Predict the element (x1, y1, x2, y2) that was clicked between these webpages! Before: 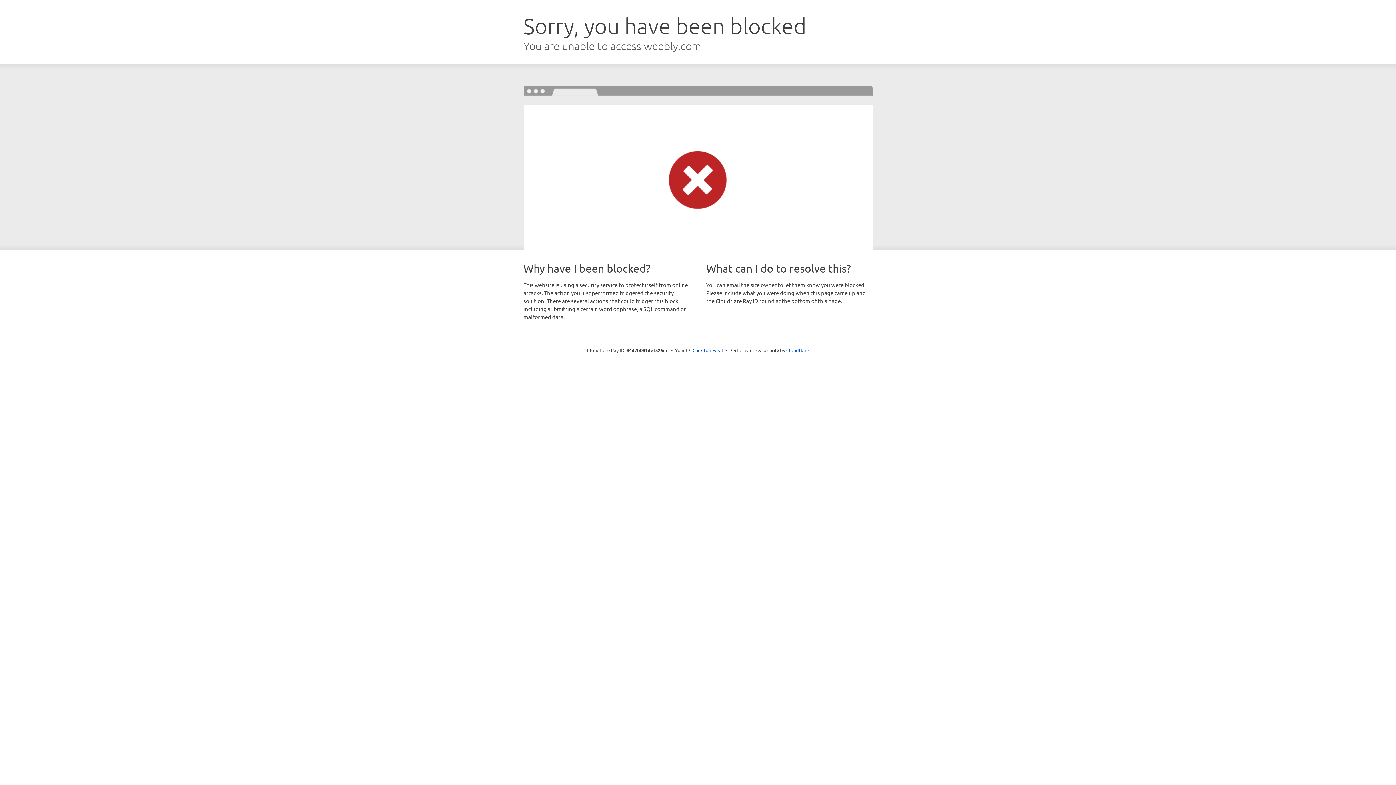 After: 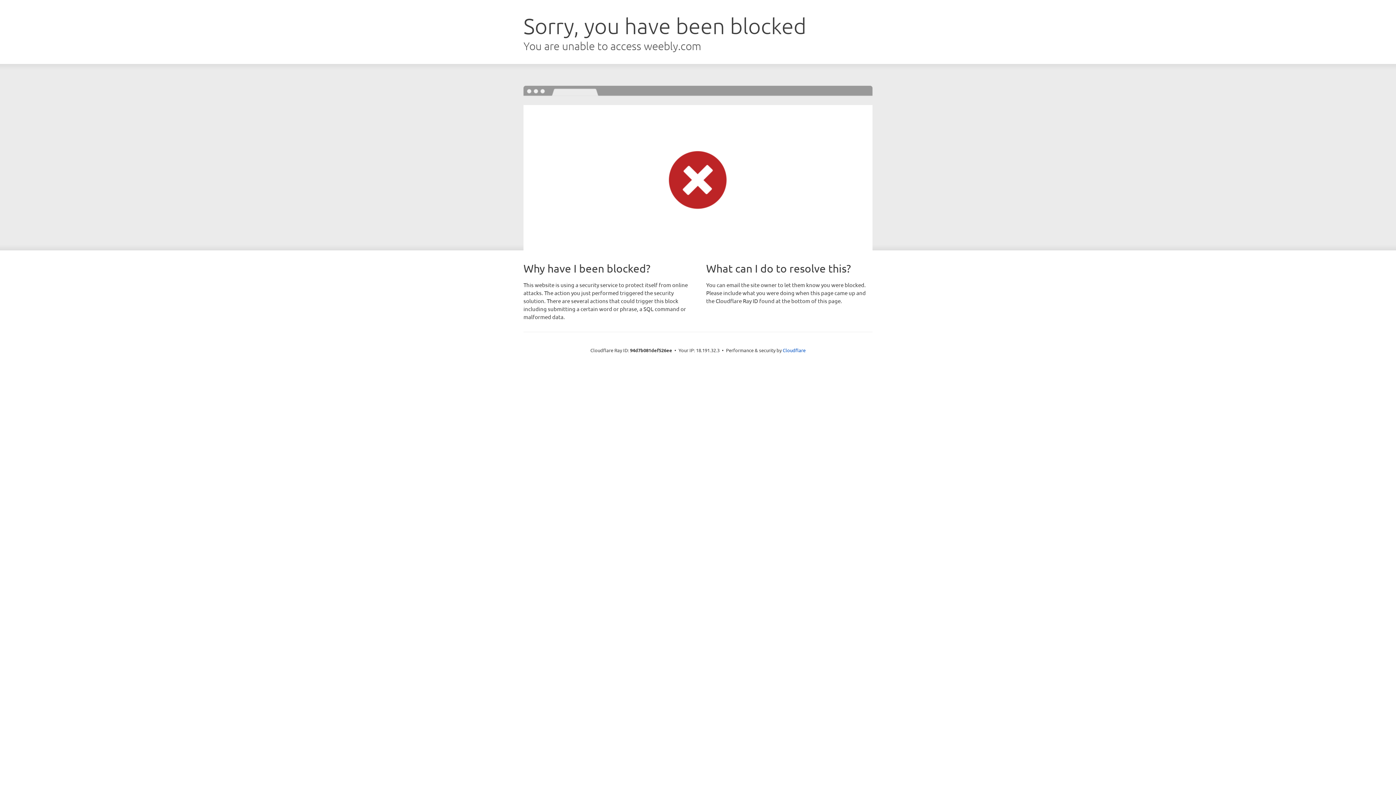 Action: label: Click to reveal bbox: (692, 346, 723, 353)